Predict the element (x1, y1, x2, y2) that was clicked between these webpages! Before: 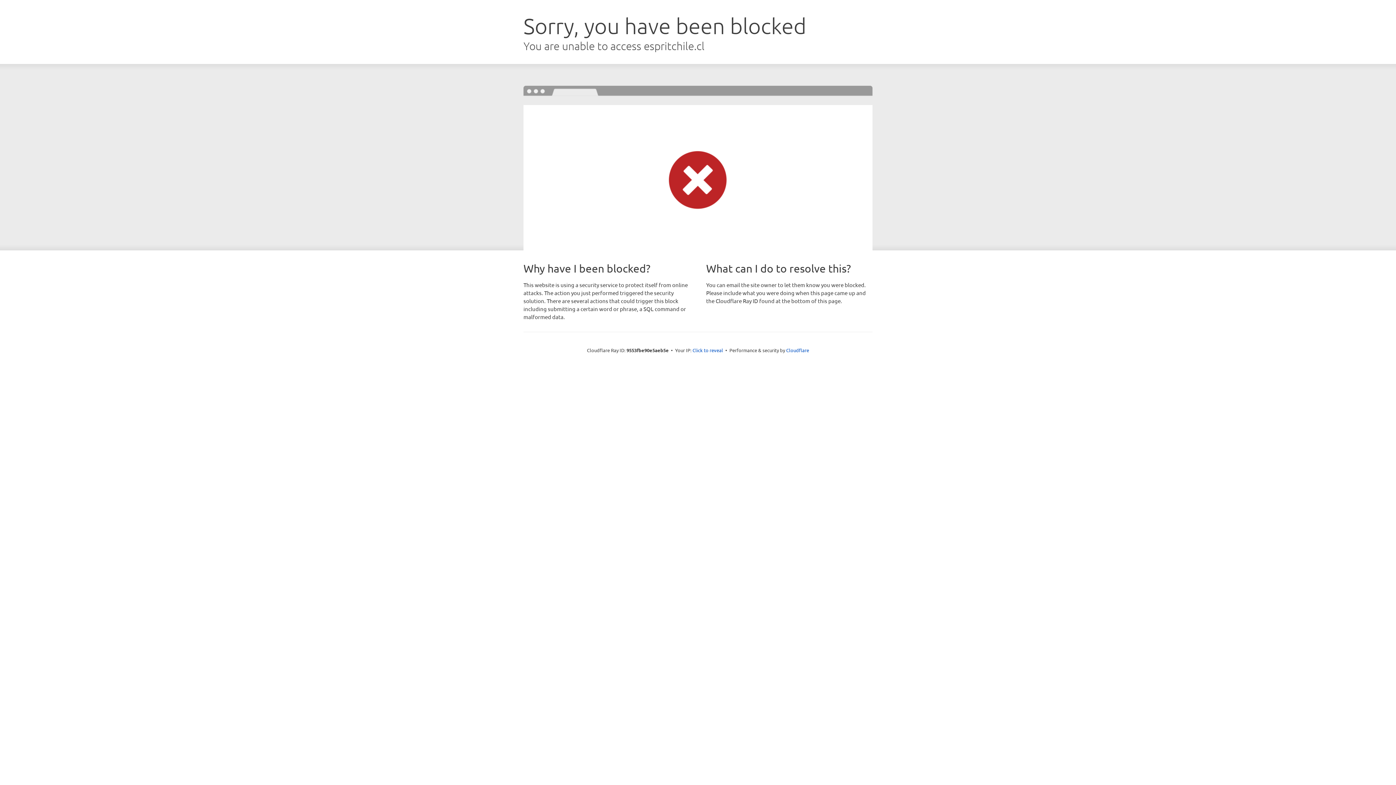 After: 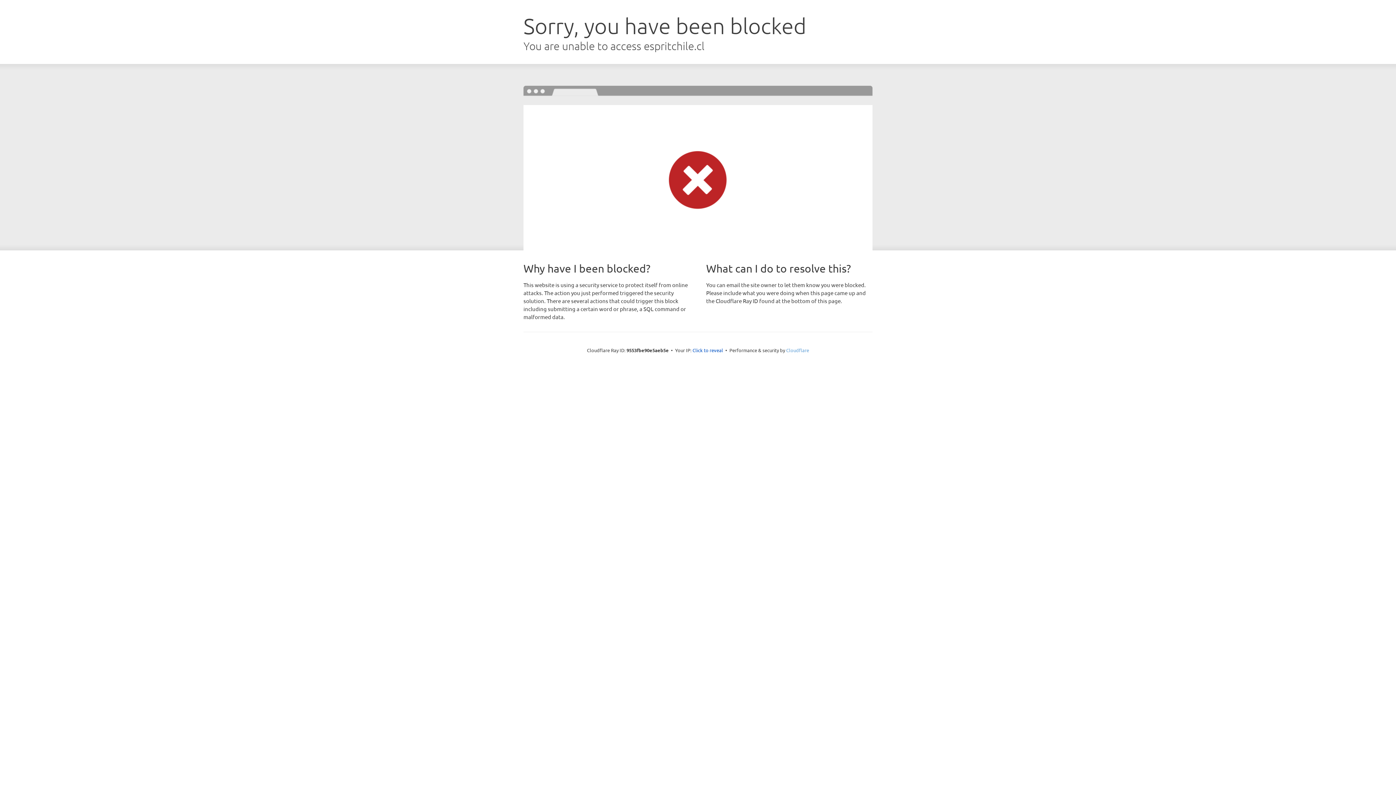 Action: label: Cloudflare bbox: (786, 347, 809, 353)